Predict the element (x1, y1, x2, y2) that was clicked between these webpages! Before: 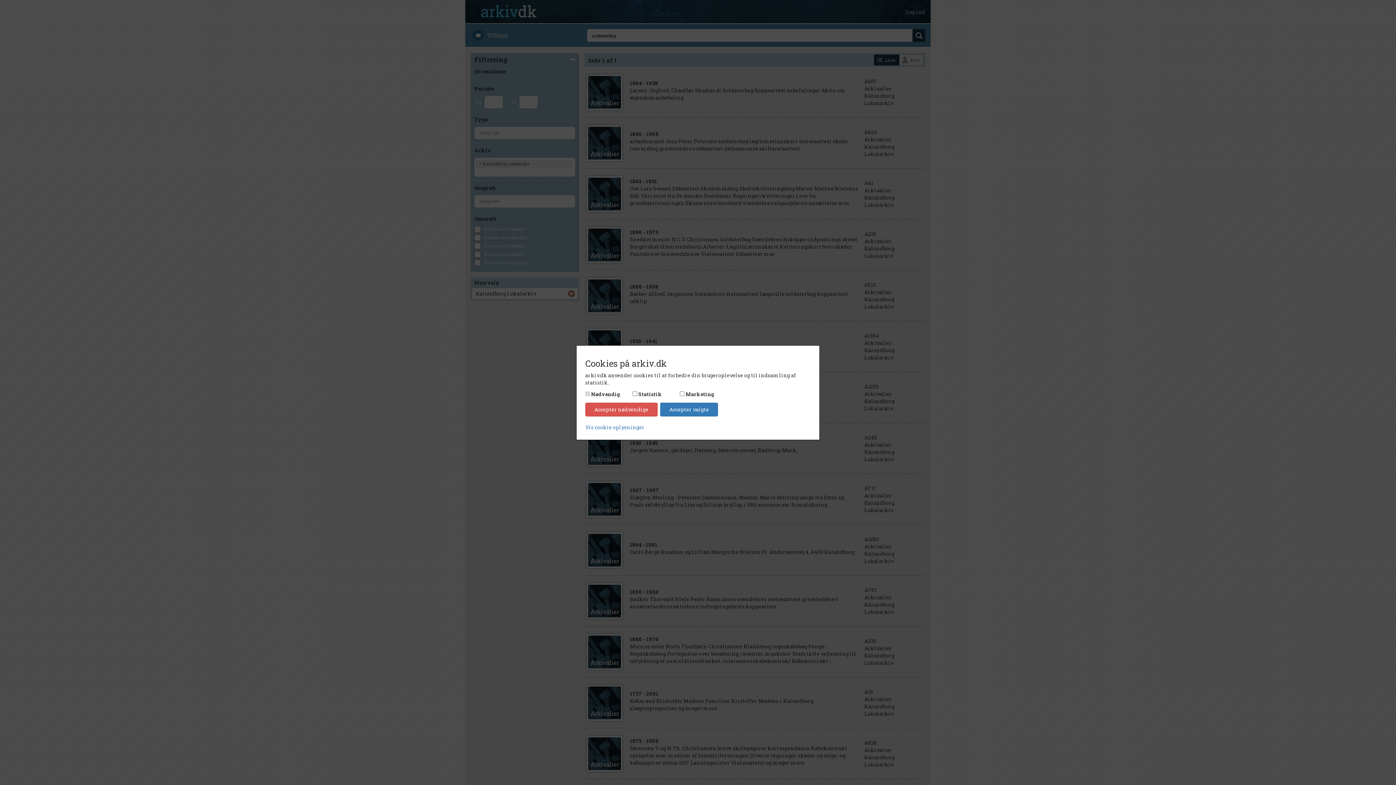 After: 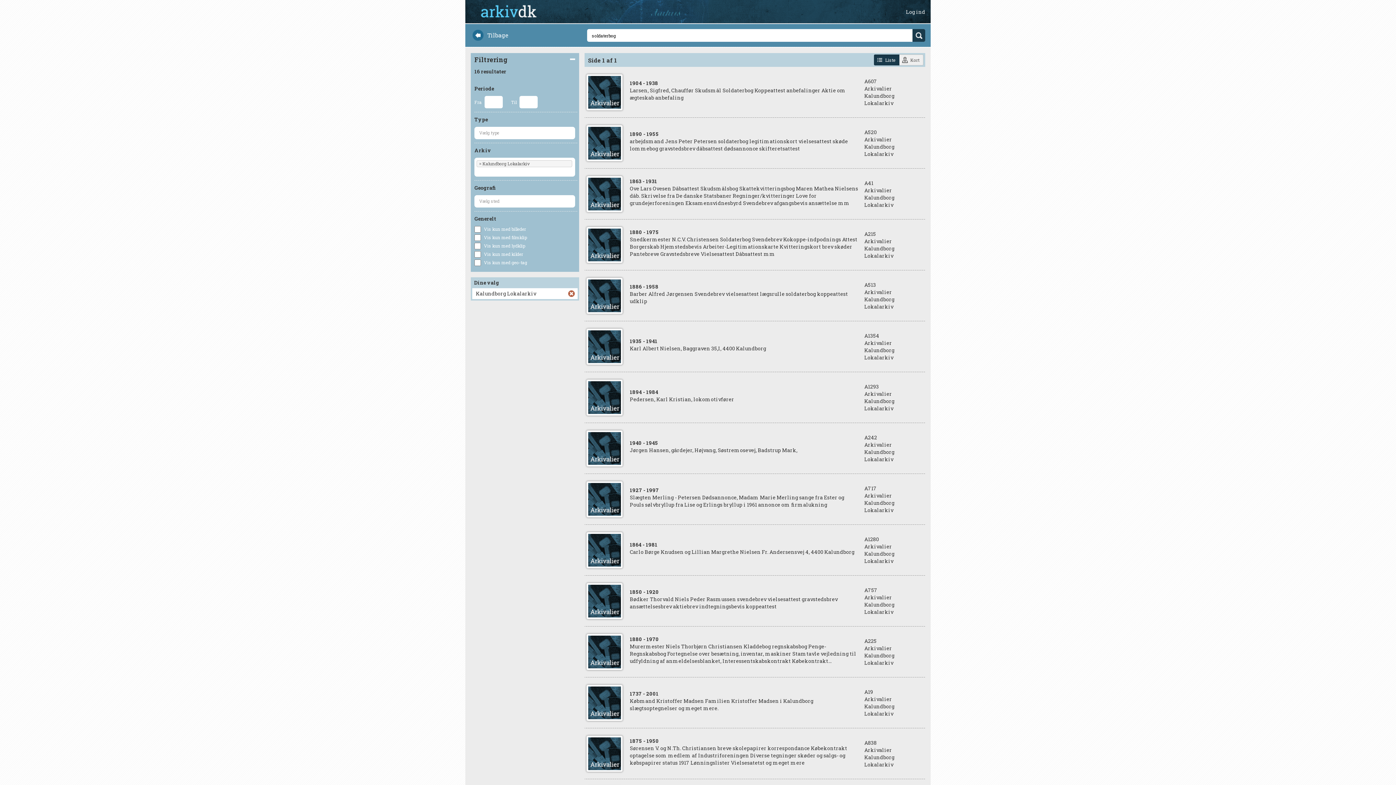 Action: label: Accepter valgte bbox: (660, 402, 718, 416)